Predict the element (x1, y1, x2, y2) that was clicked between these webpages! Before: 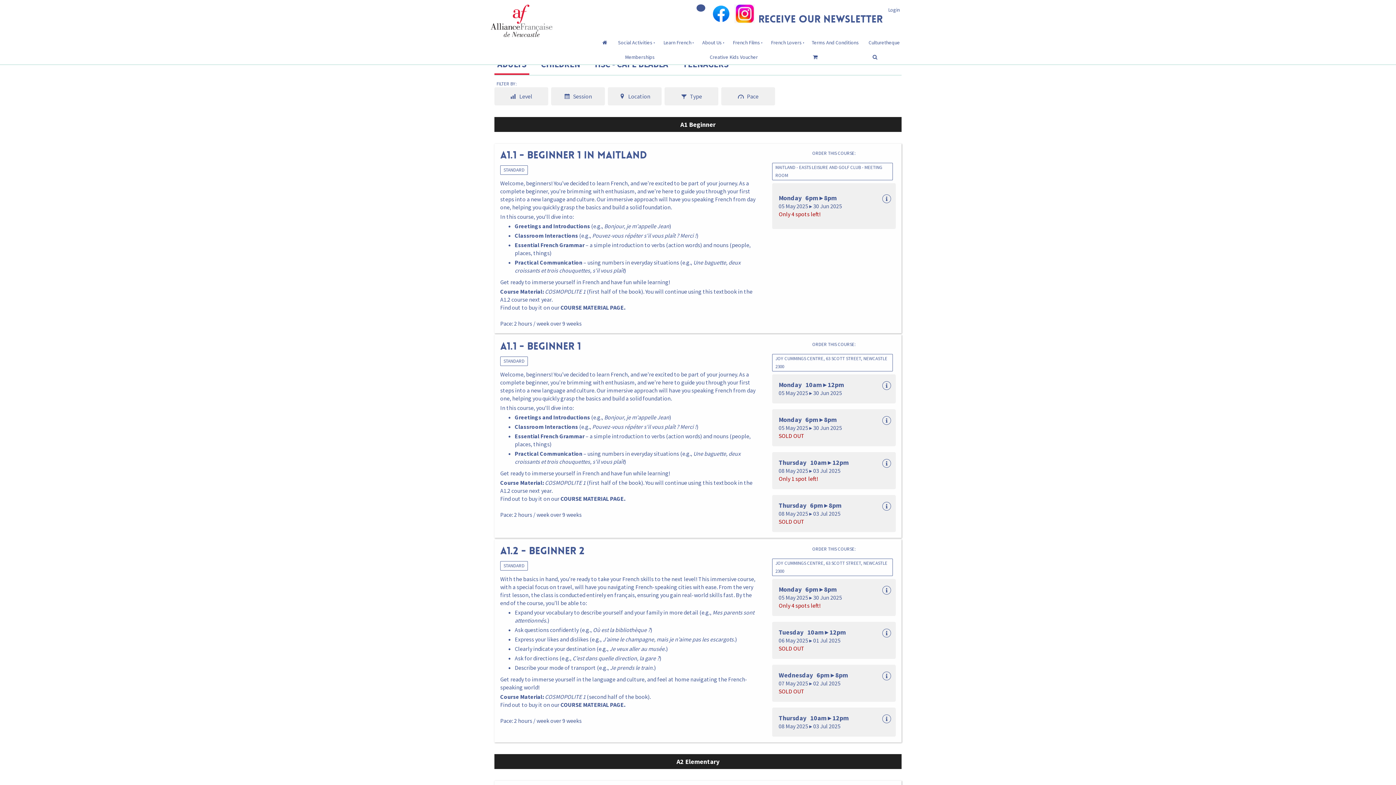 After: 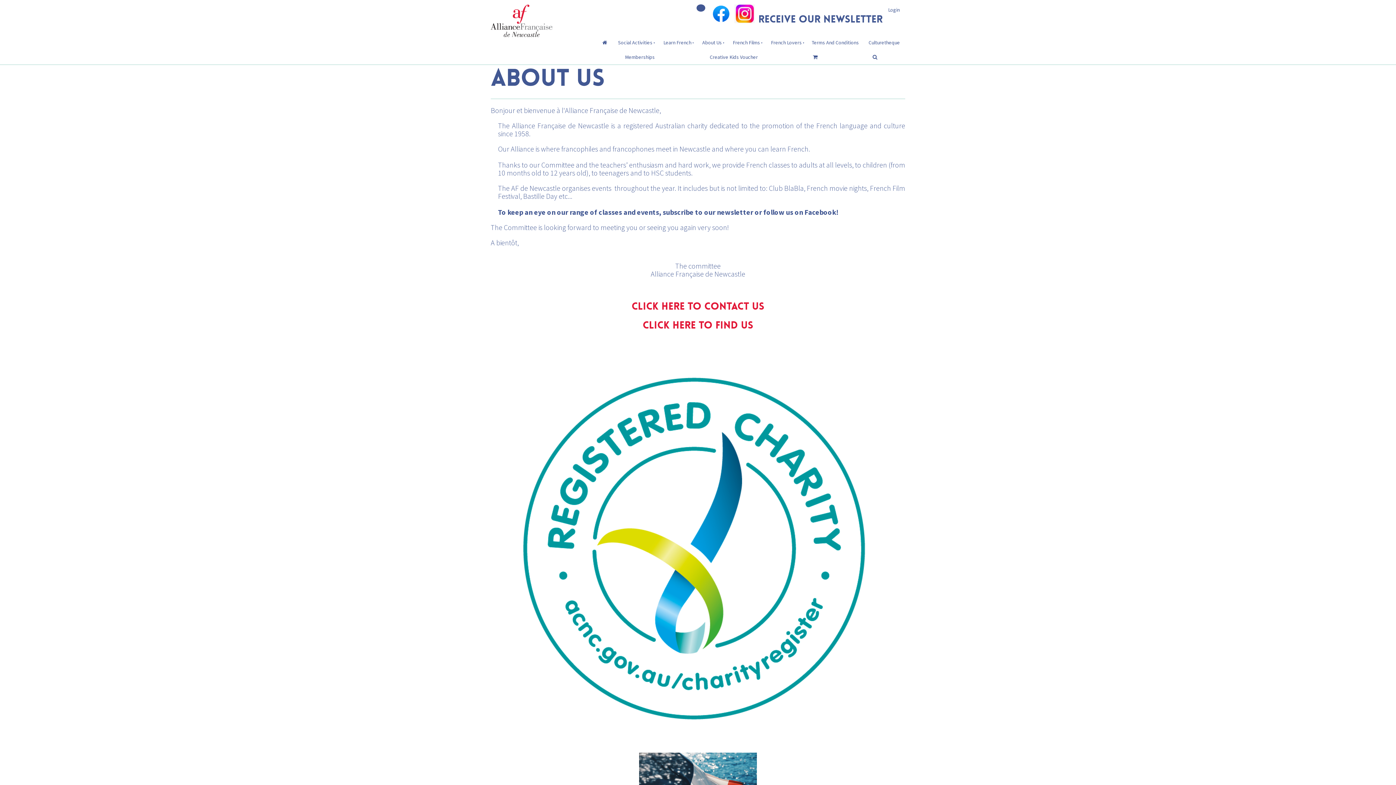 Action: bbox: (696, 35, 727, 49) label: About Us